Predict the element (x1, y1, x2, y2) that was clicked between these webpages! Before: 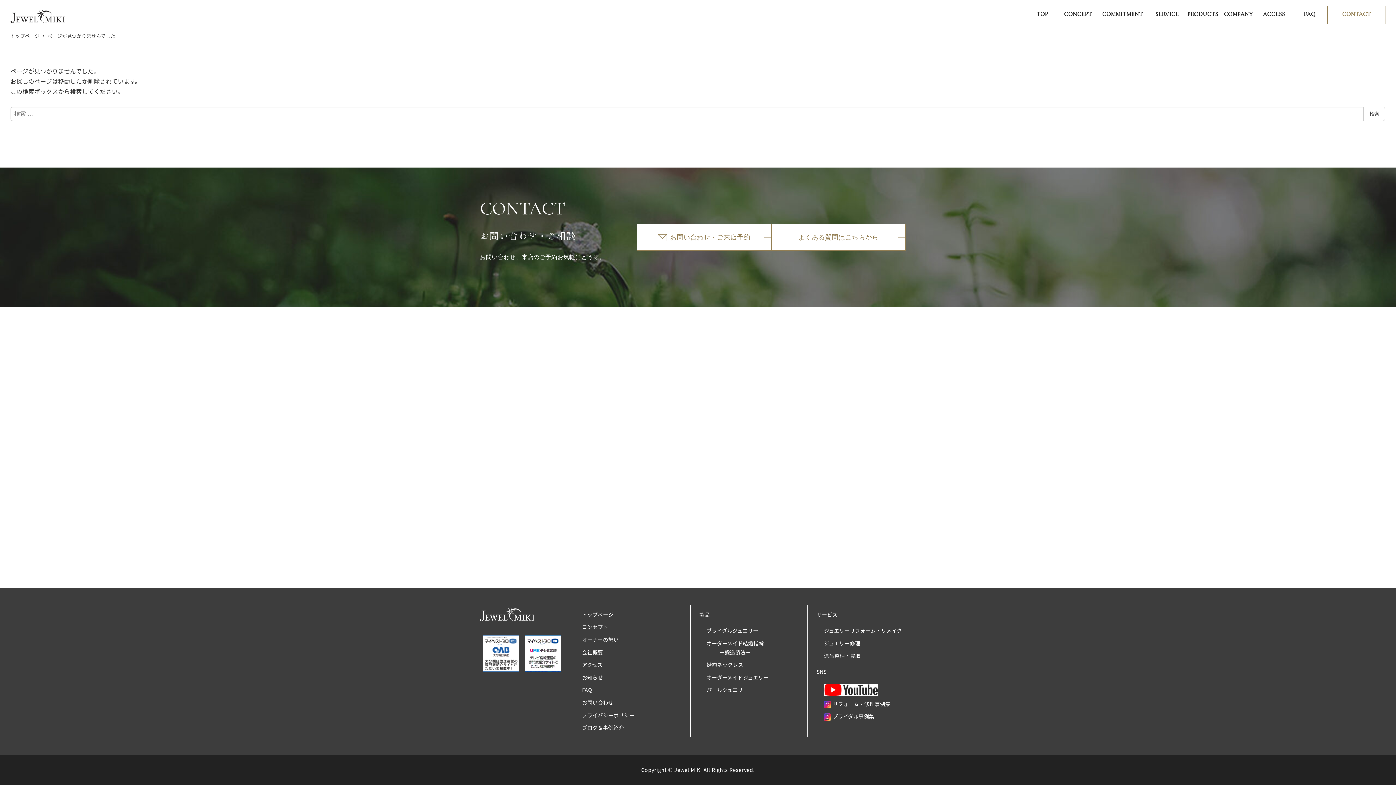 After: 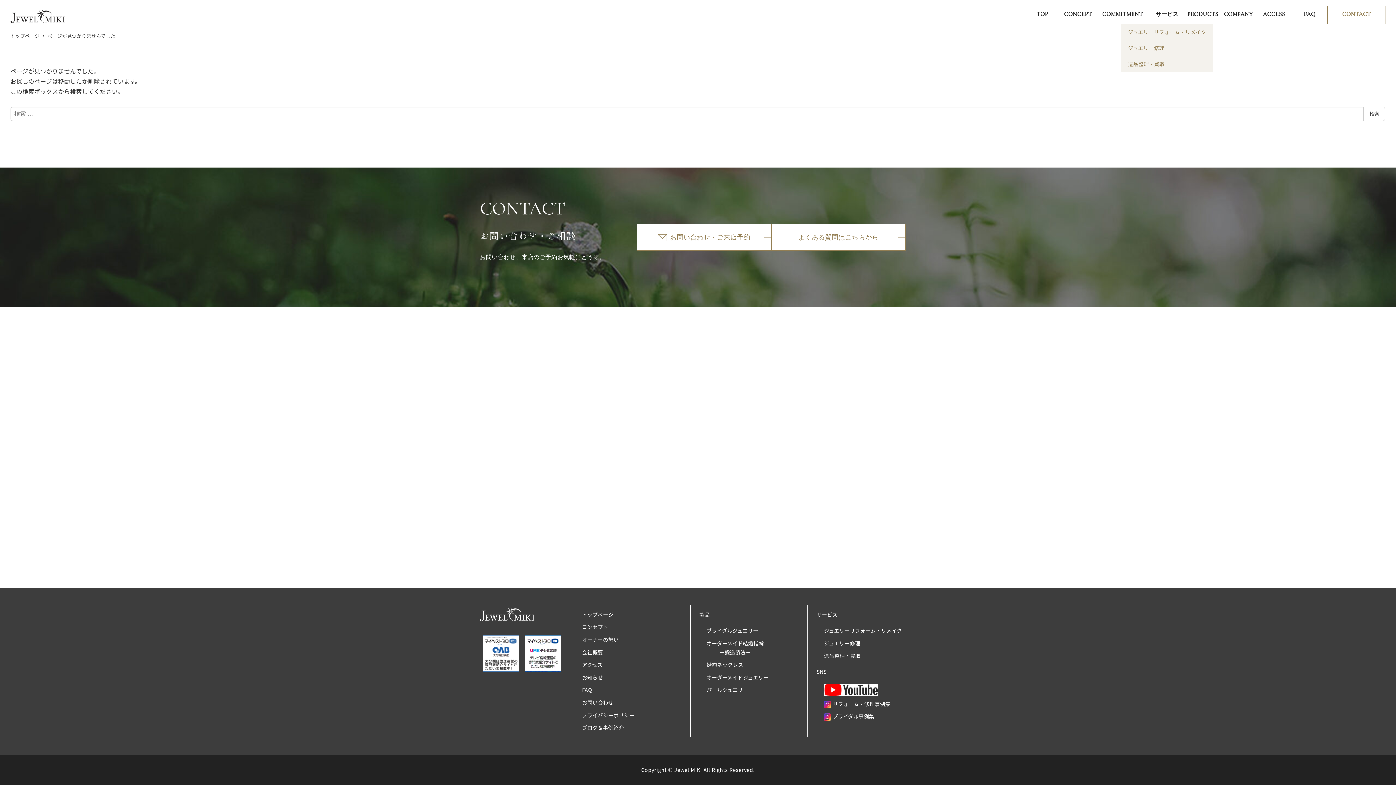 Action: bbox: (1149, 5, 1185, 24) label: SERVICE
サービス